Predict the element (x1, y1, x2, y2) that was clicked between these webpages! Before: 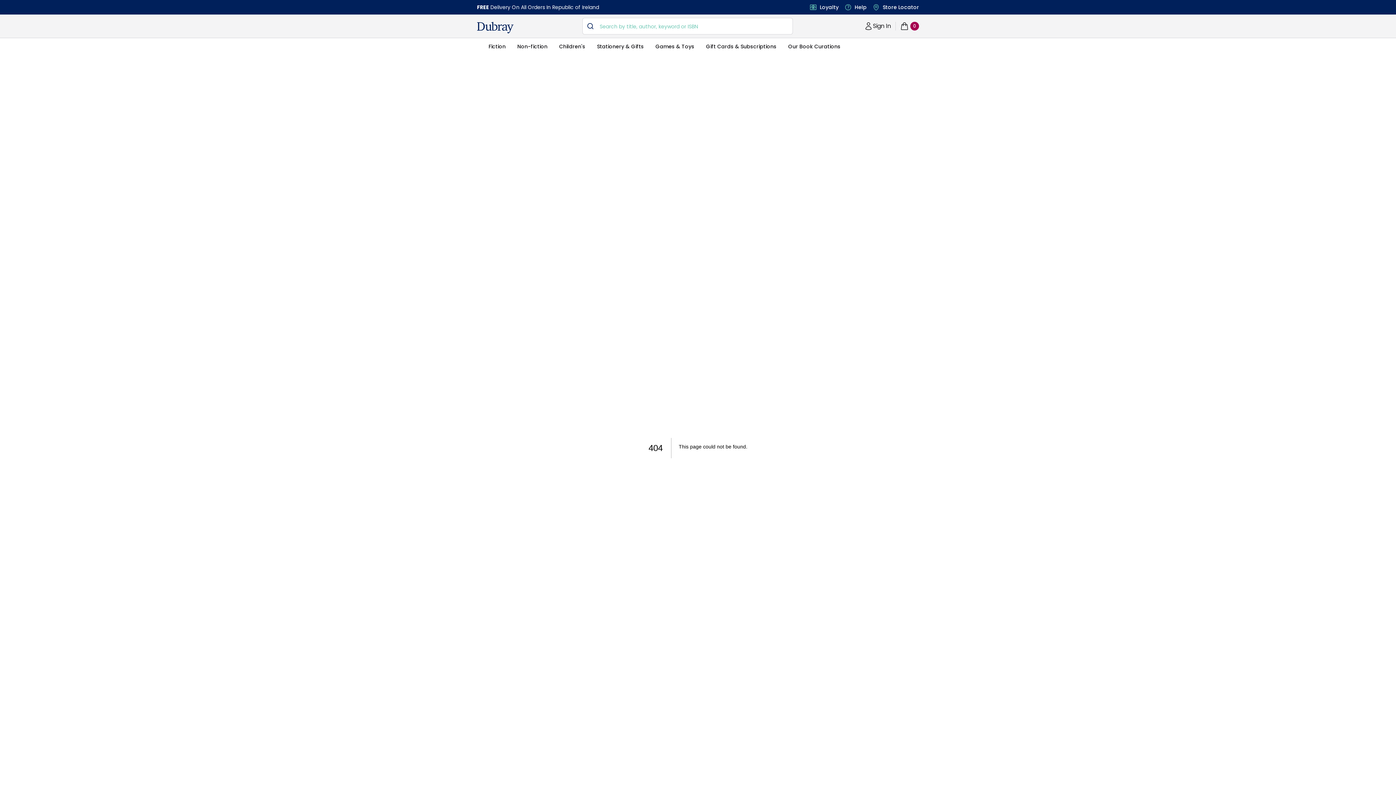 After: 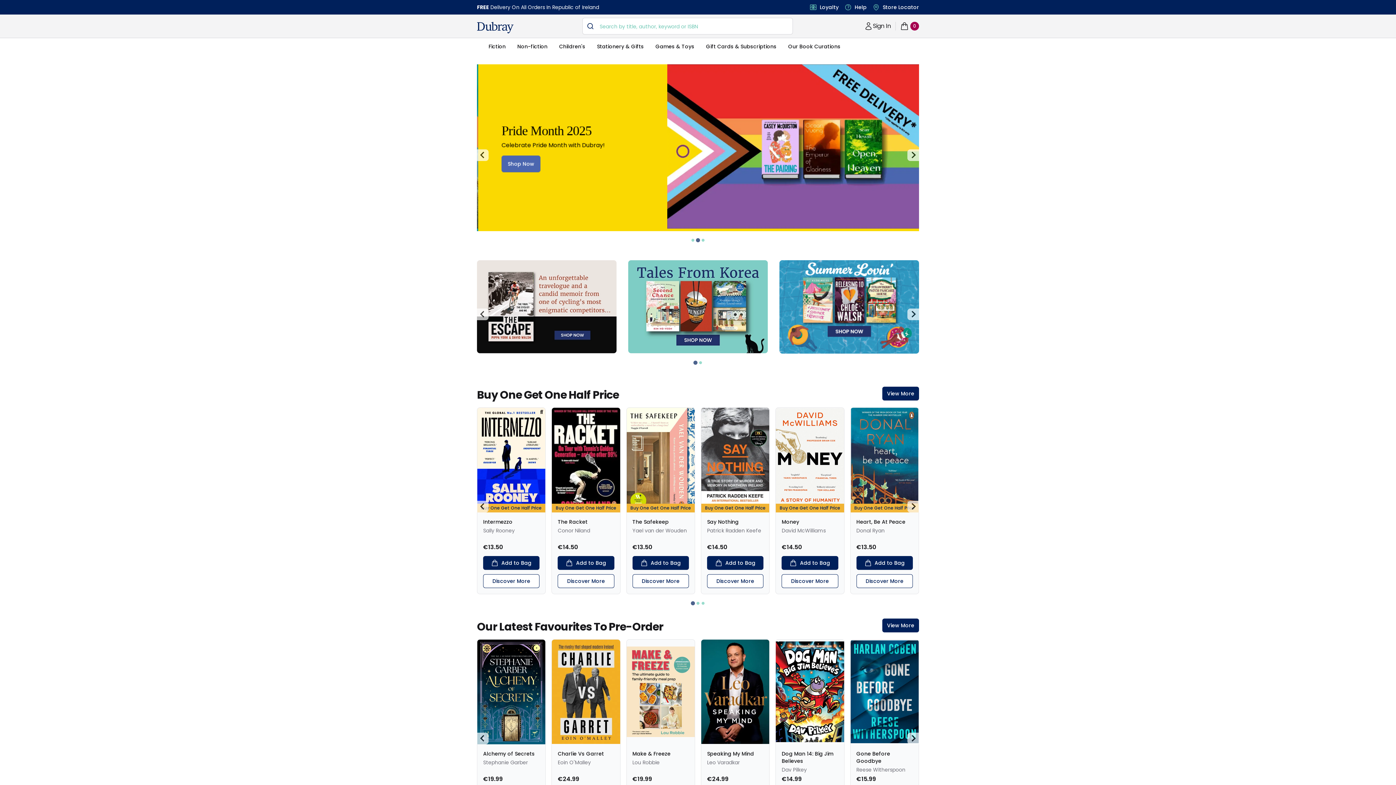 Action: bbox: (477, 21, 513, 33) label: navigation header